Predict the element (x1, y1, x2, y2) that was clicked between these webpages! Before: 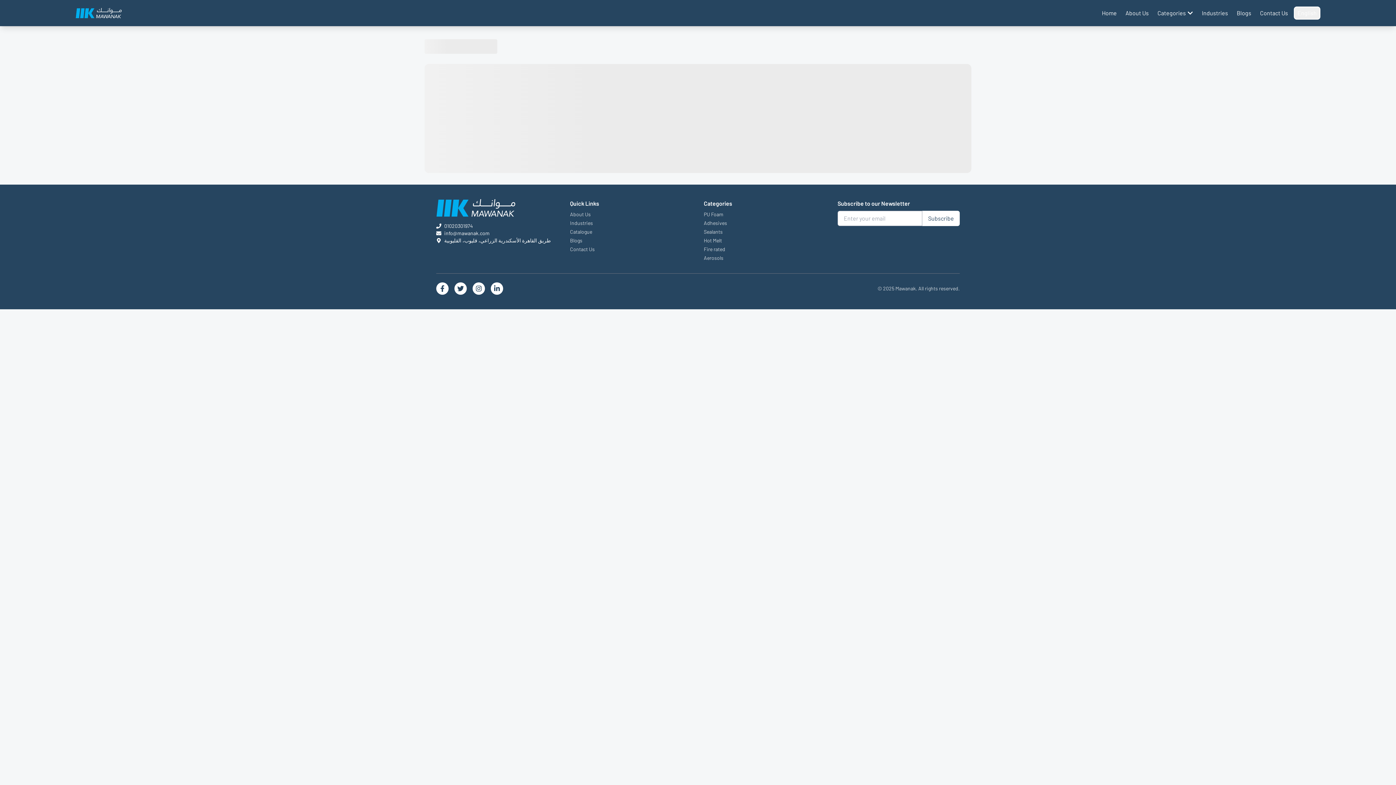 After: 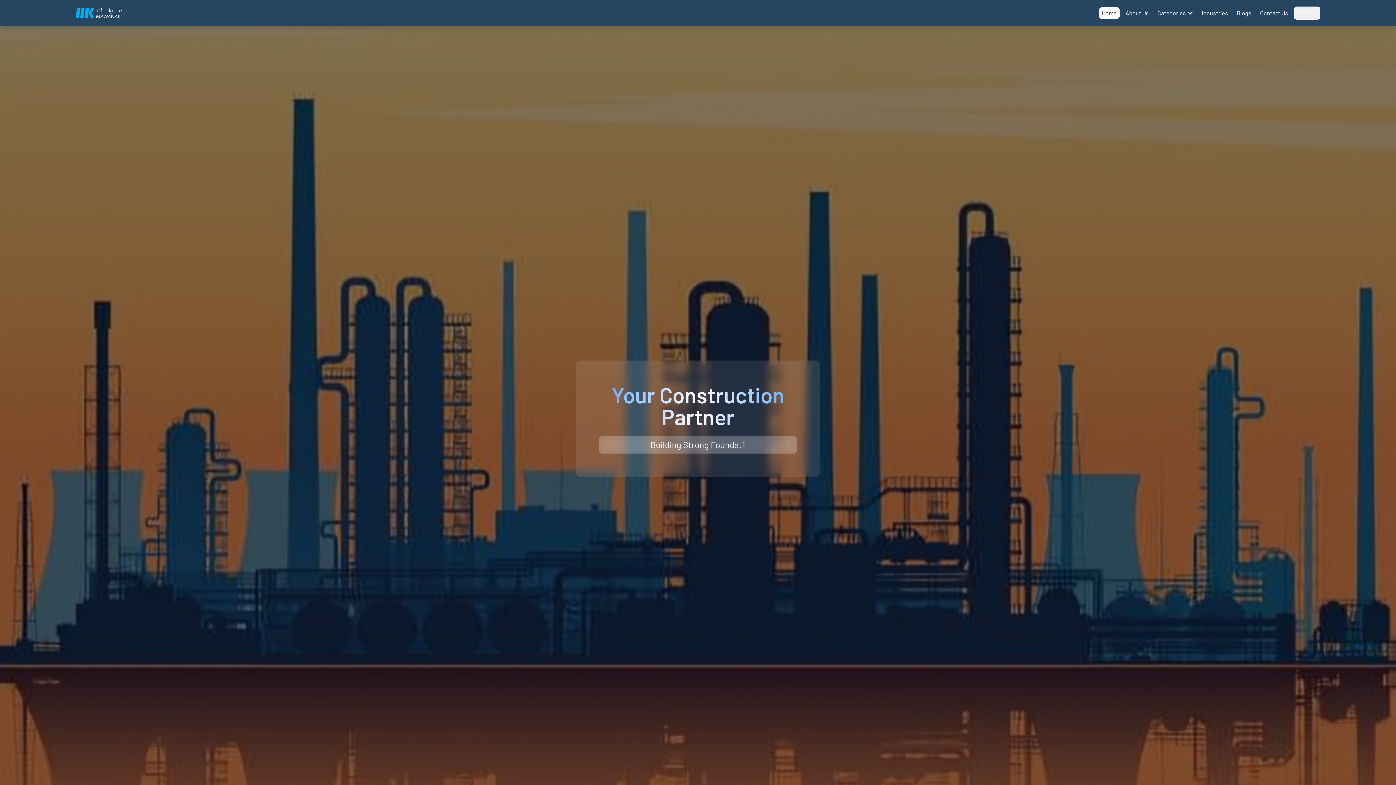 Action: label: Home bbox: (1099, 7, 1120, 18)